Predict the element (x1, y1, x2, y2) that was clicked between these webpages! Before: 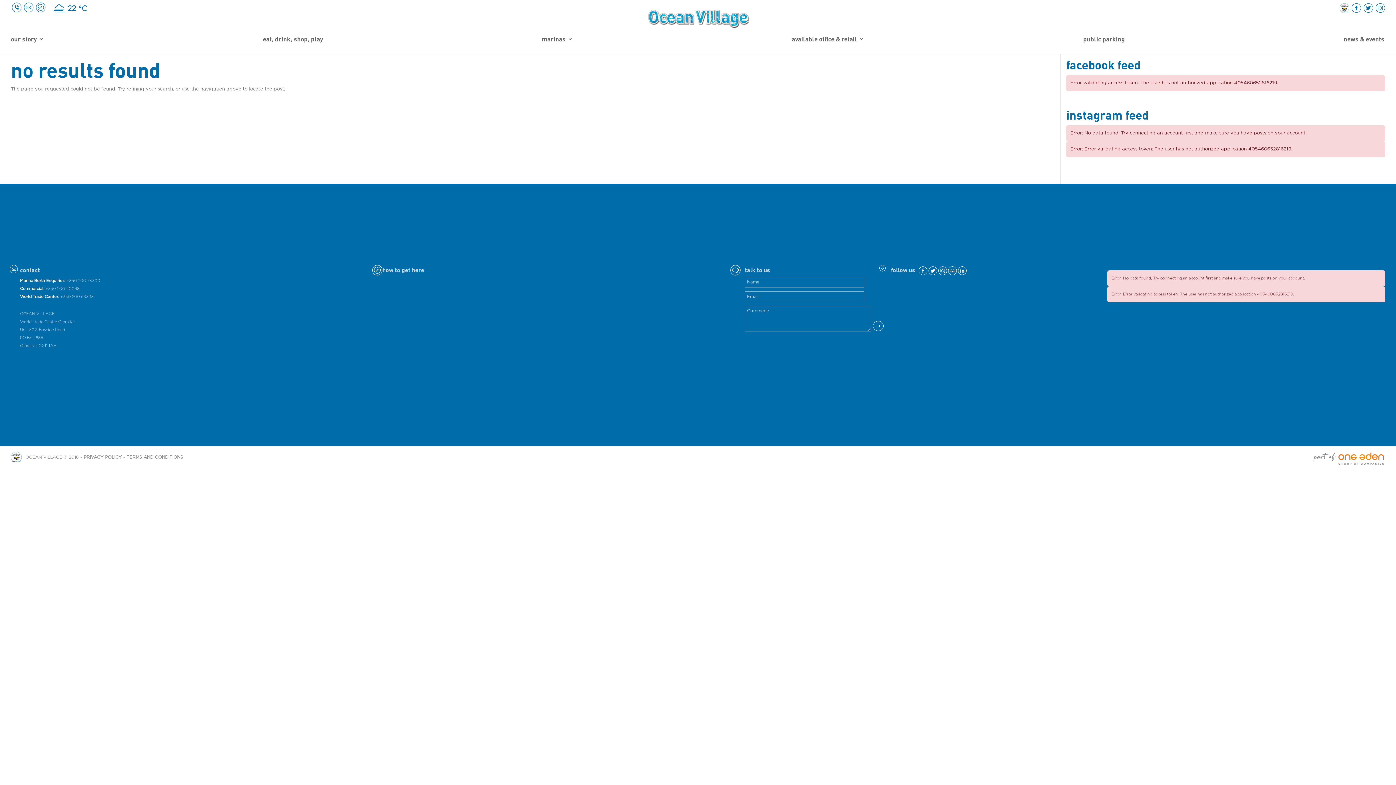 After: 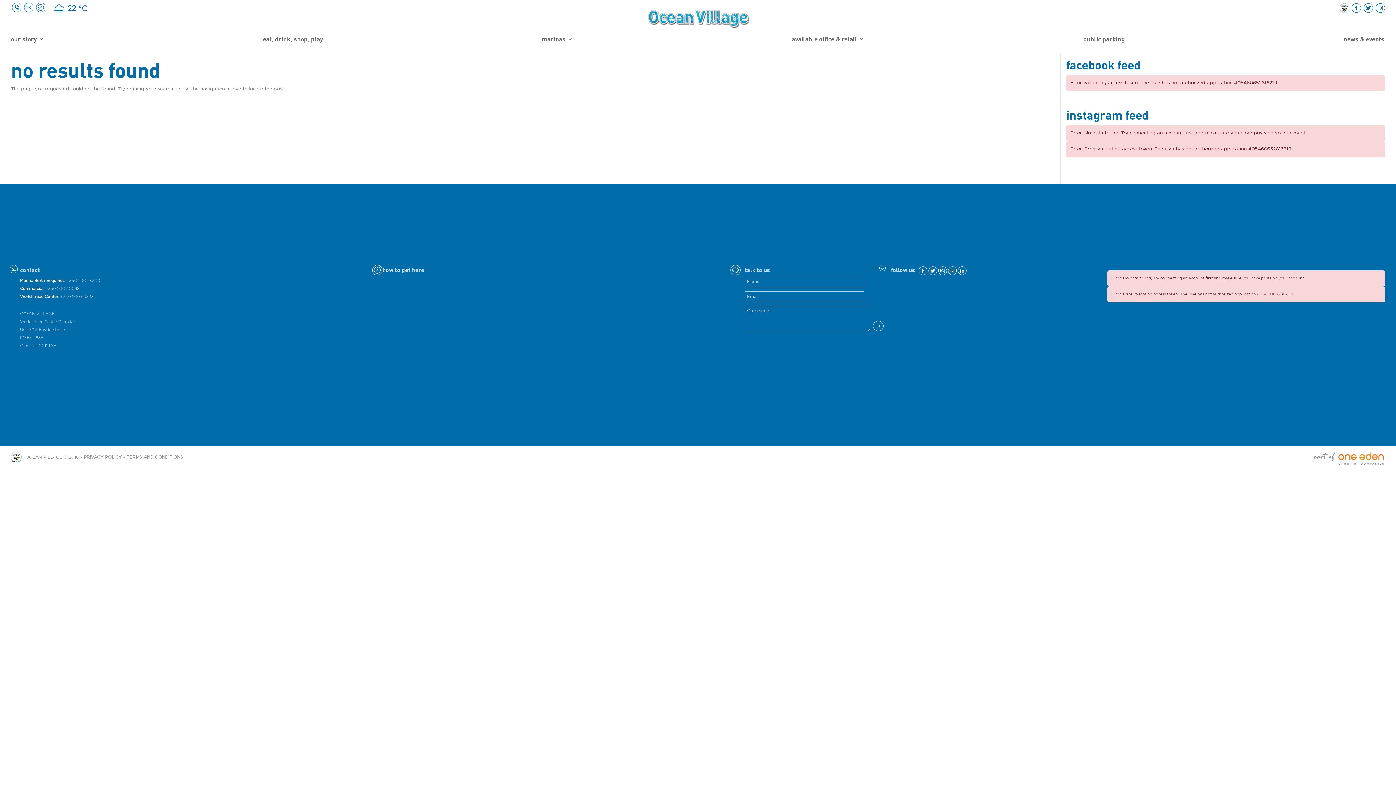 Action: bbox: (938, 271, 947, 275)